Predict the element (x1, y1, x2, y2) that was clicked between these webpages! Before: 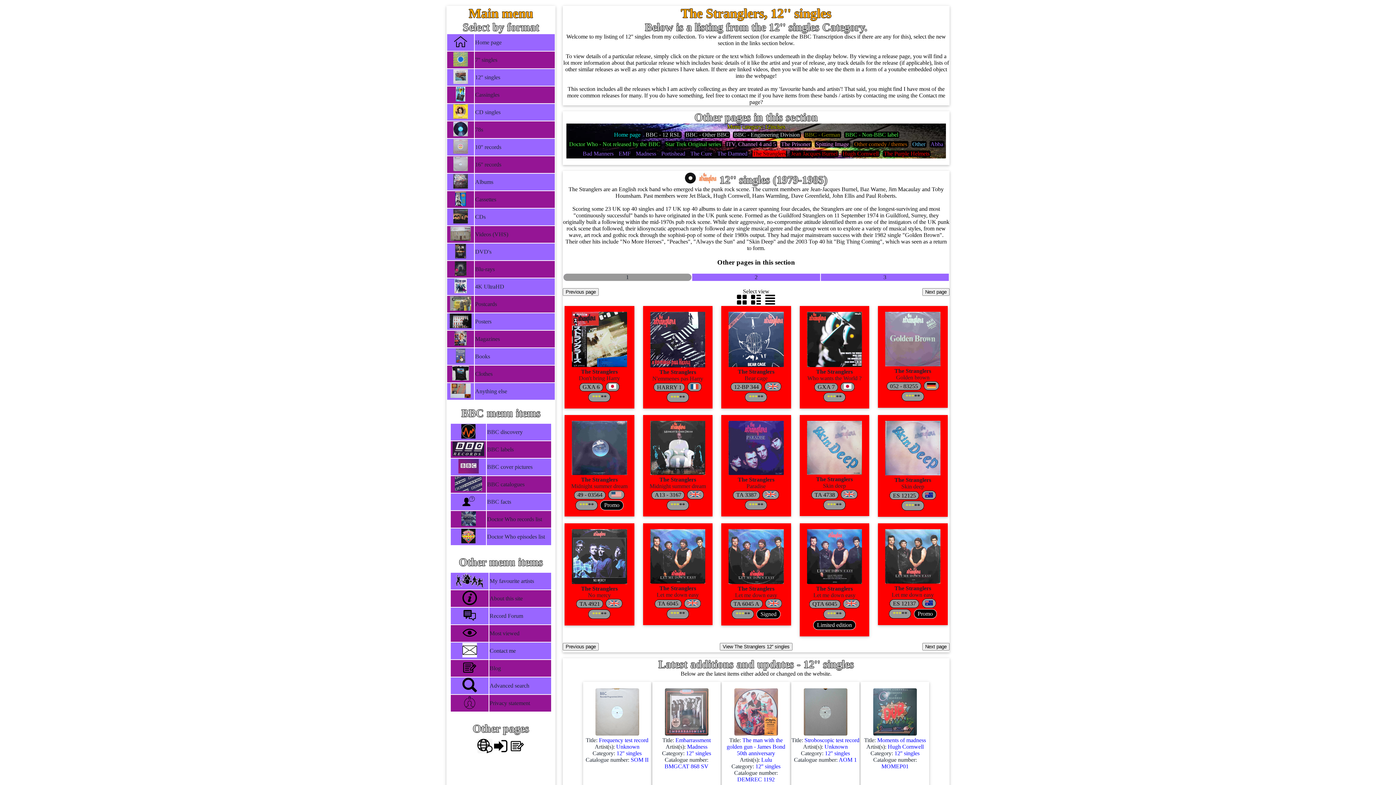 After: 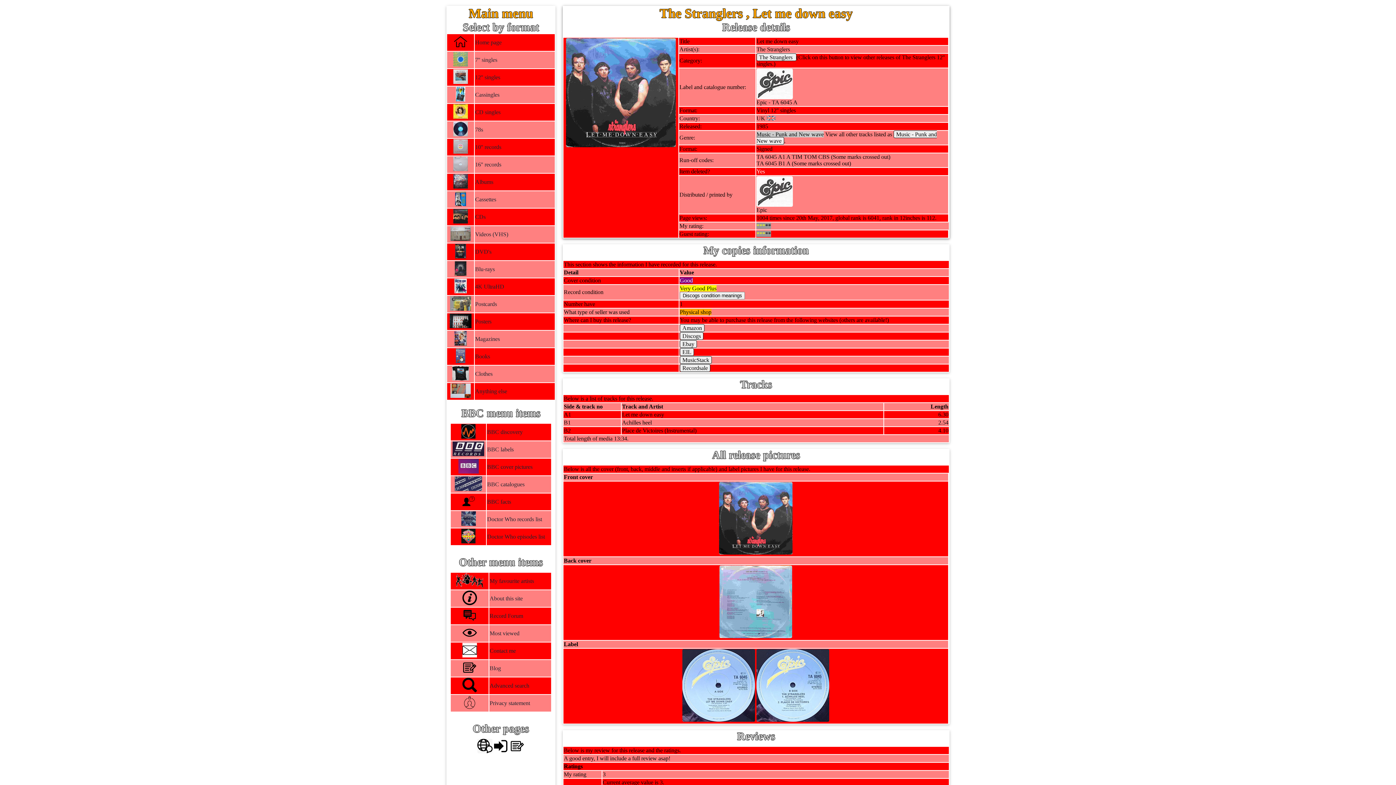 Action: bbox: (728, 579, 783, 598) label: 
The Stranglers
Let me down easy